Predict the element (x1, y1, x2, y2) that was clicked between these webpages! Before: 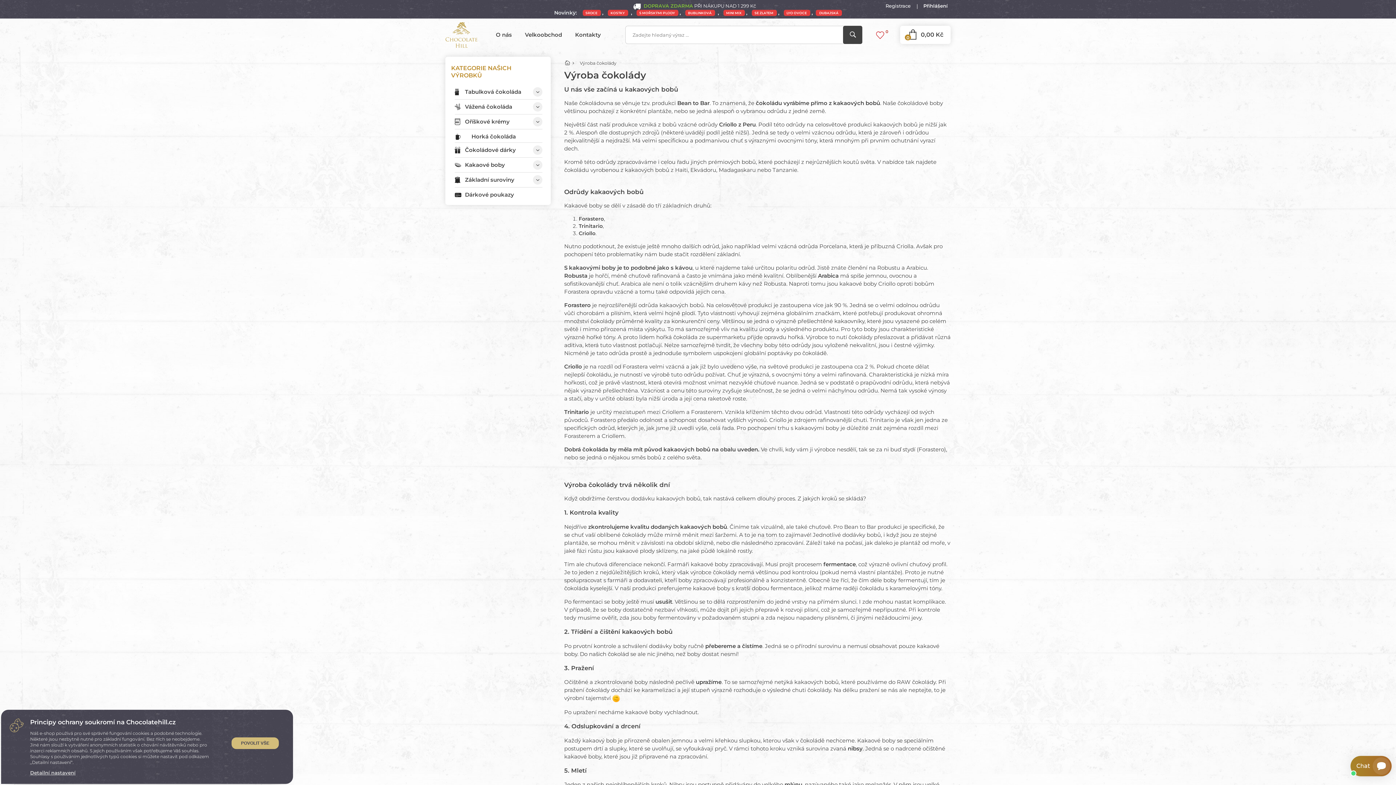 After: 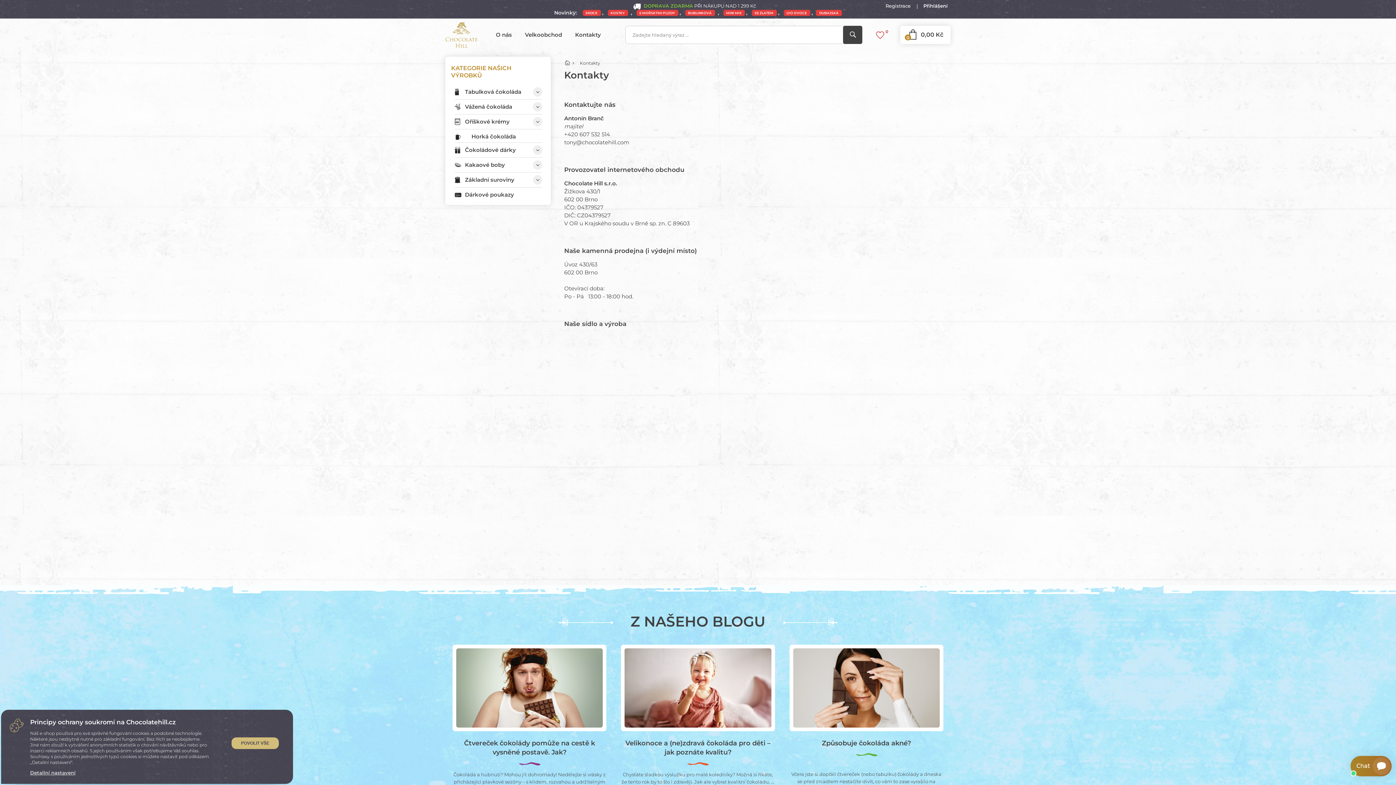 Action: label: Kontakty bbox: (575, 31, 614, 38)